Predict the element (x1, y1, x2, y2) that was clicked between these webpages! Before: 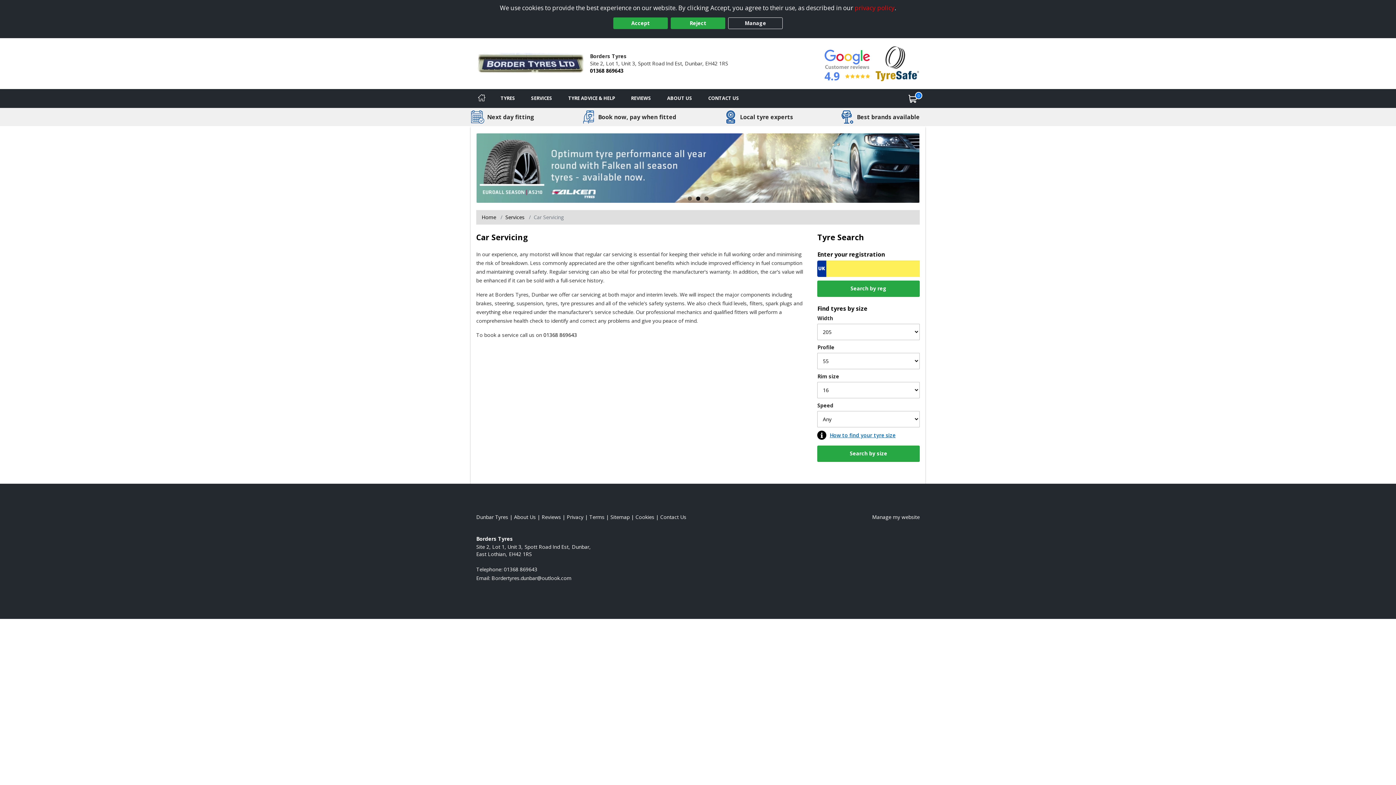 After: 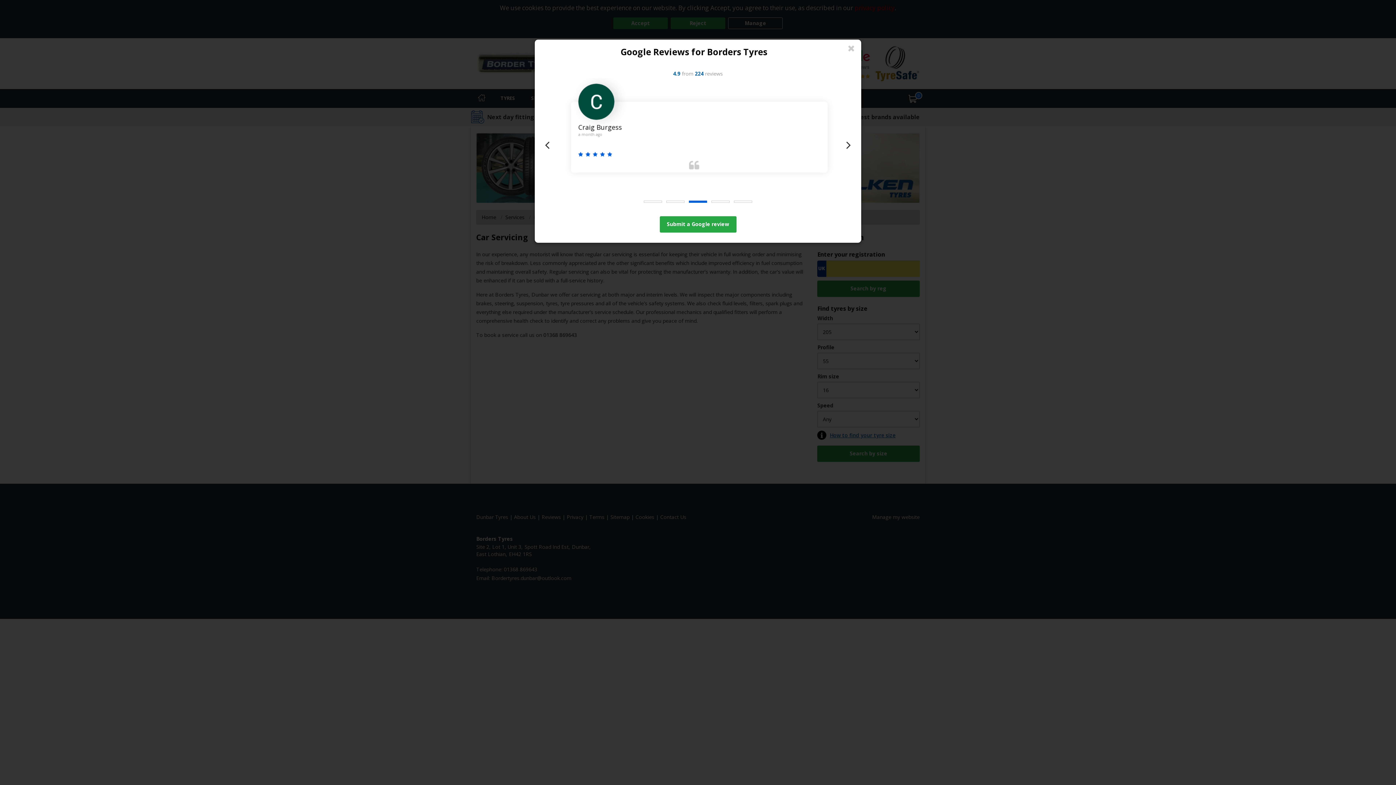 Action: label: 4.9
     bbox: (824, 45, 870, 81)